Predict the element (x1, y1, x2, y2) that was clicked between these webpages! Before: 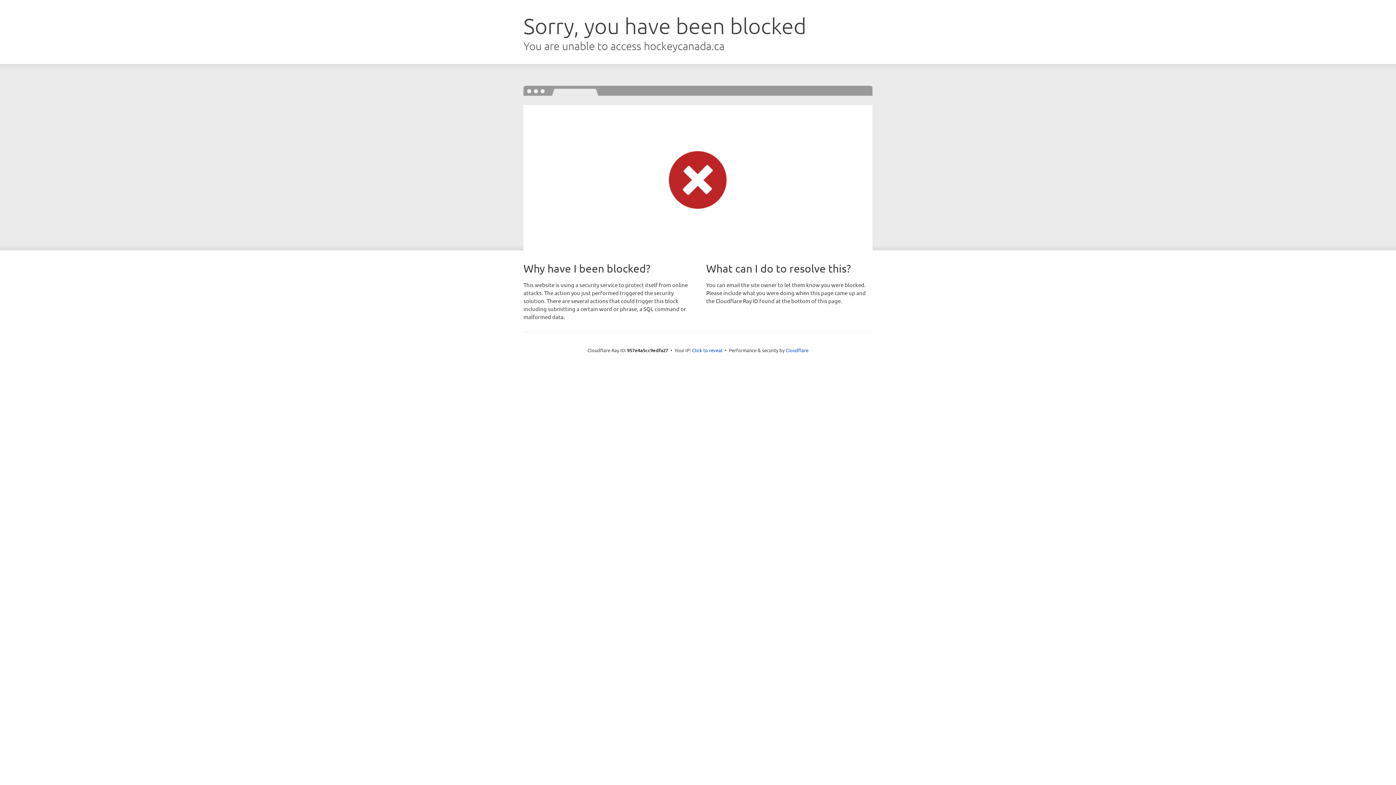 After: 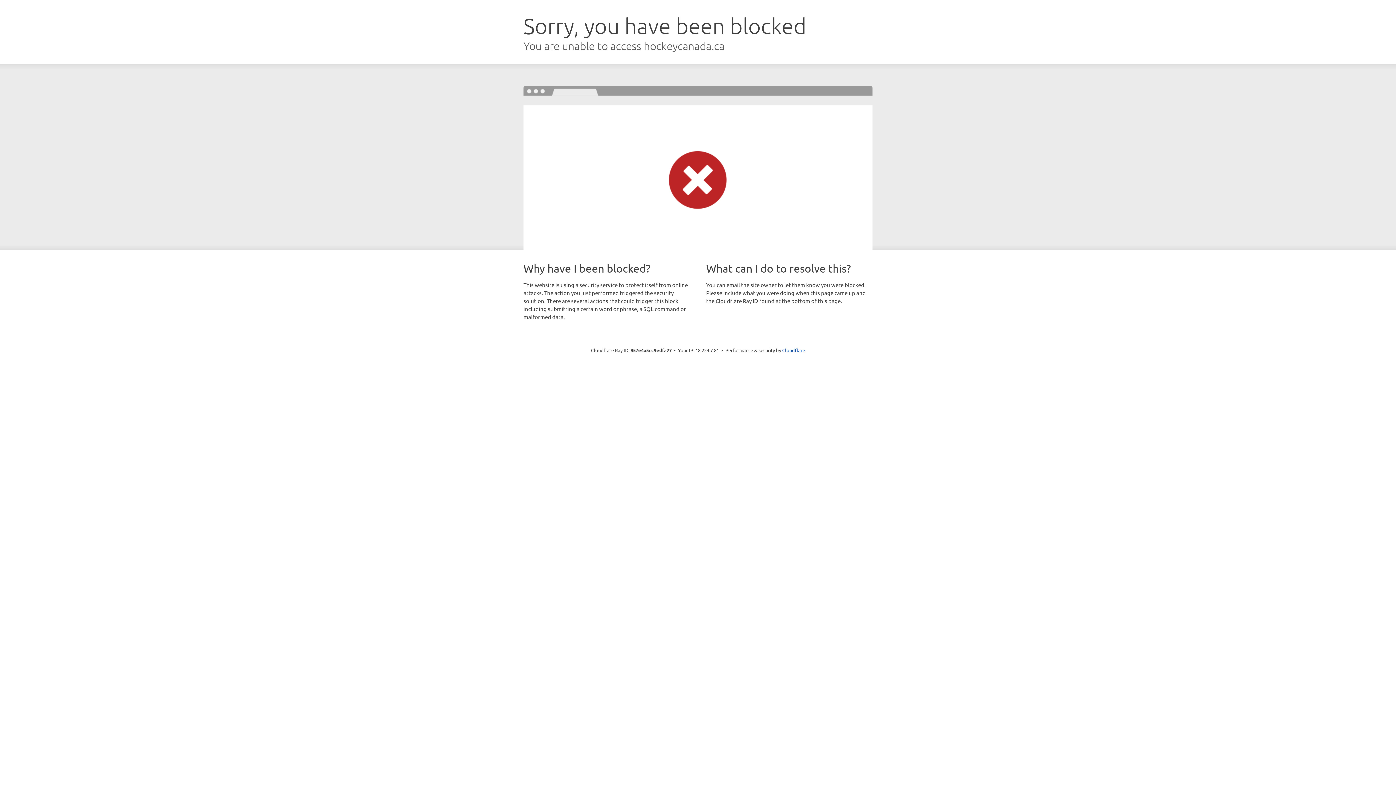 Action: bbox: (692, 346, 722, 353) label: Click to reveal